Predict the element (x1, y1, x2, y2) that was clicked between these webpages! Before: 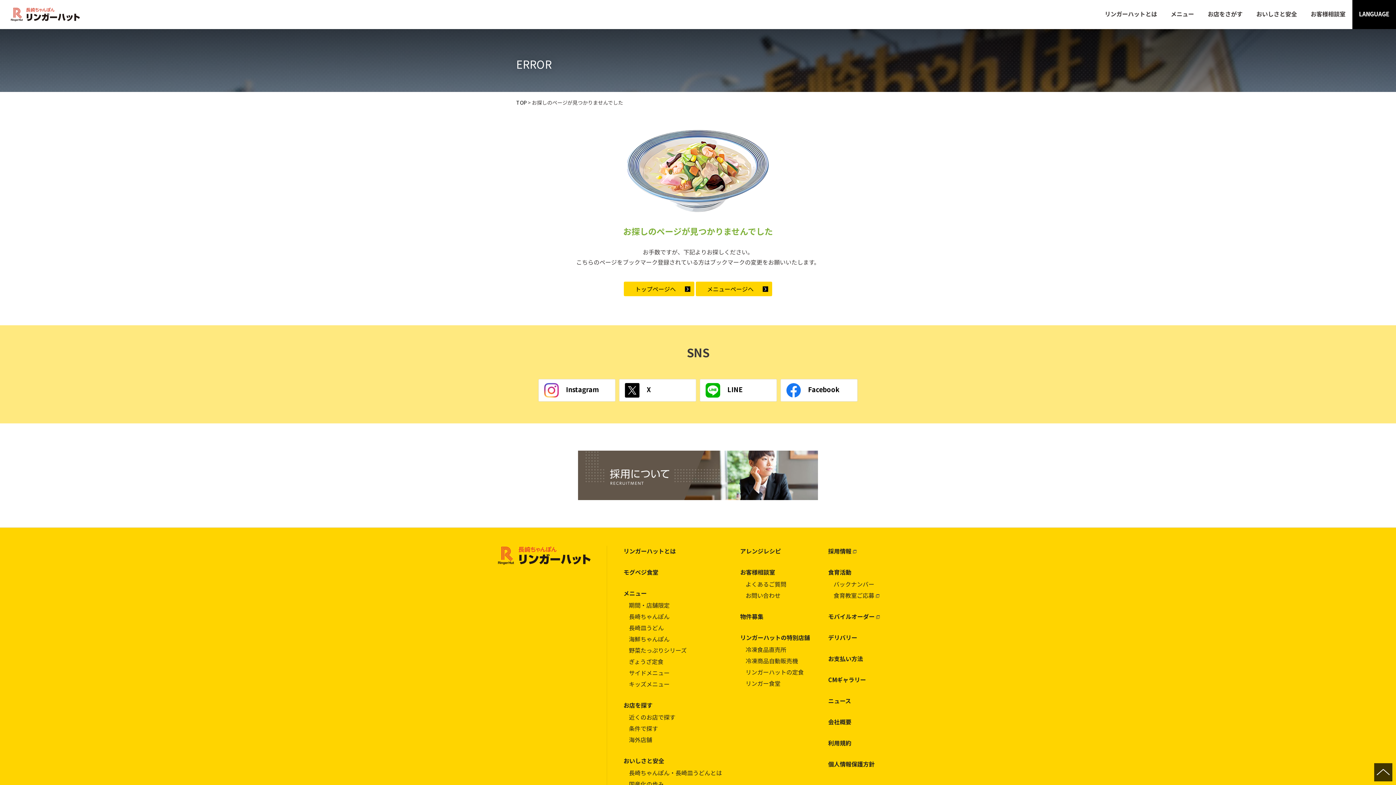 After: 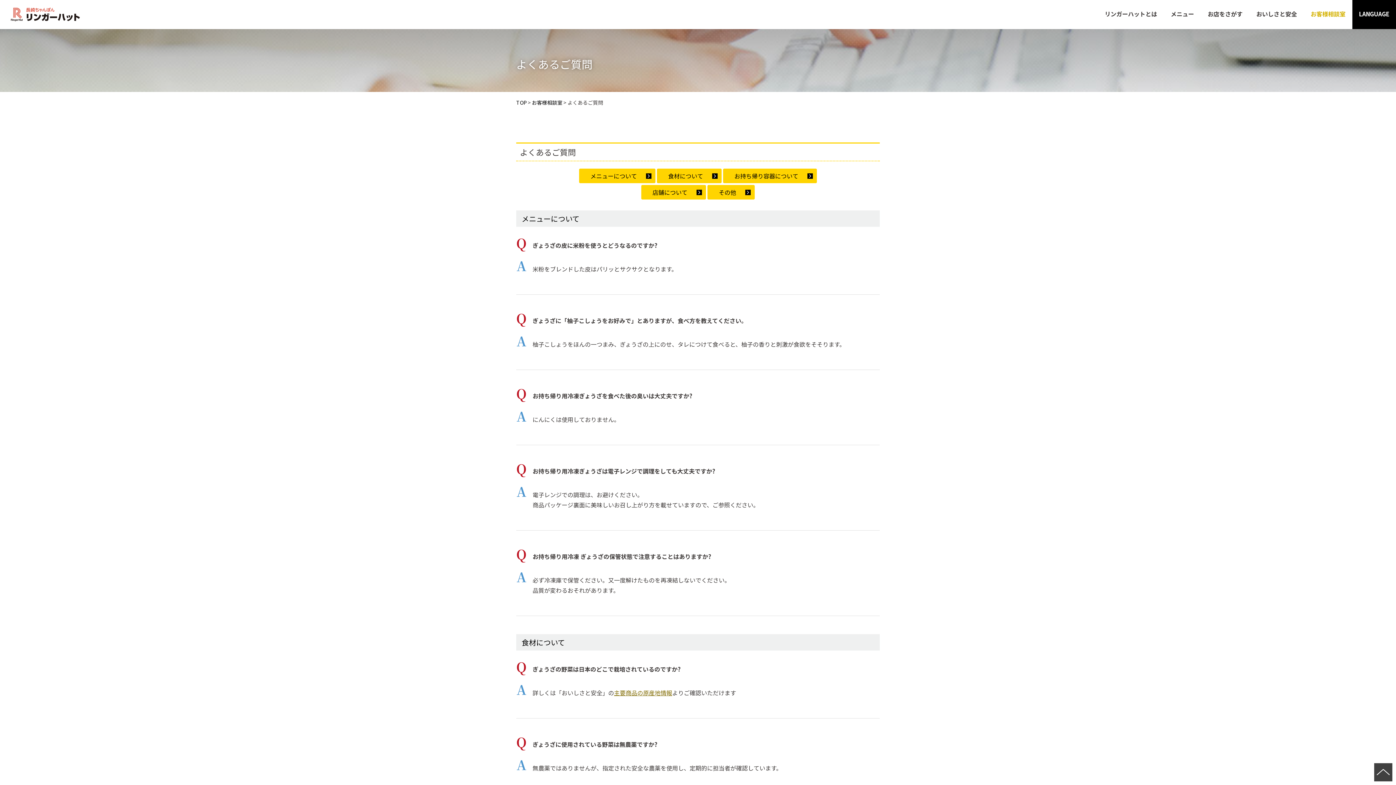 Action: bbox: (740, 579, 828, 589) label: よくあるご質問